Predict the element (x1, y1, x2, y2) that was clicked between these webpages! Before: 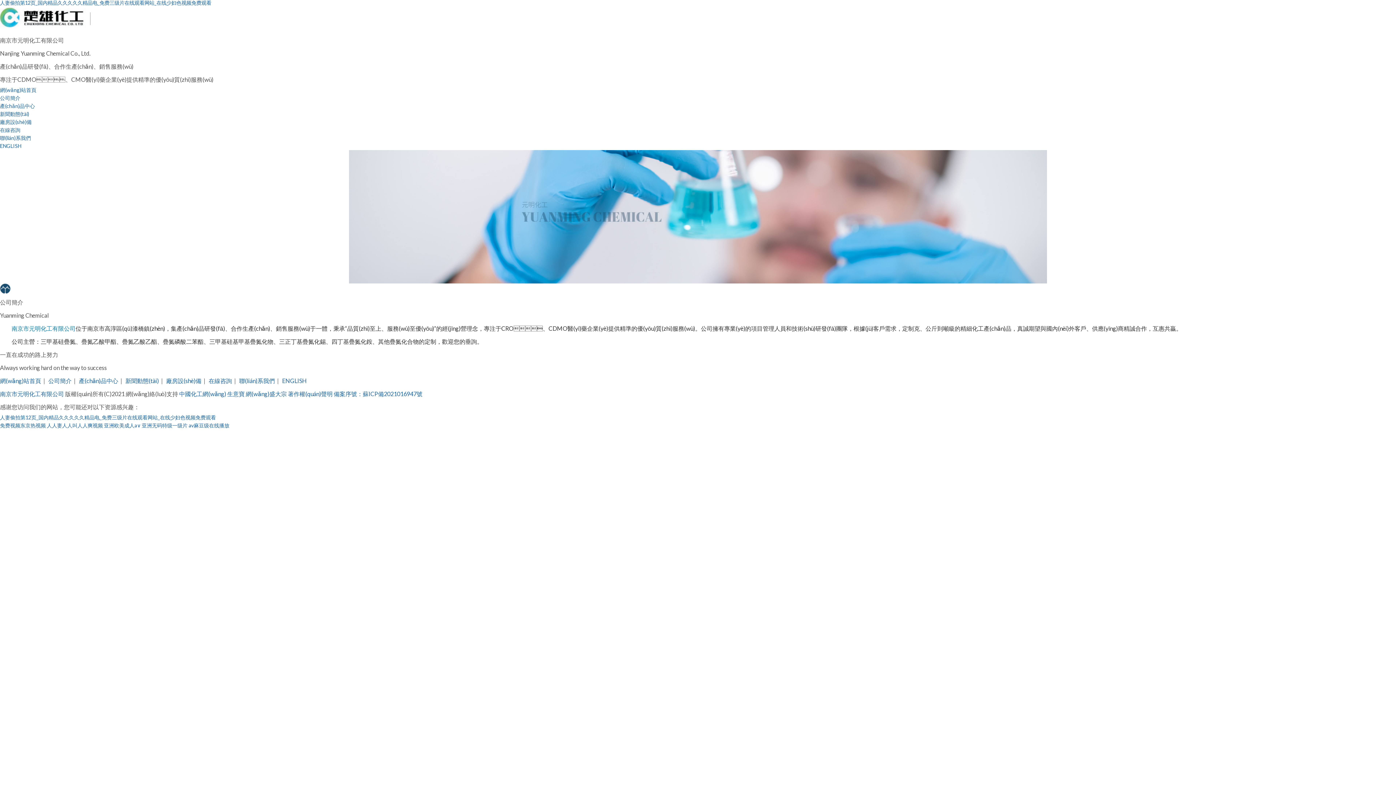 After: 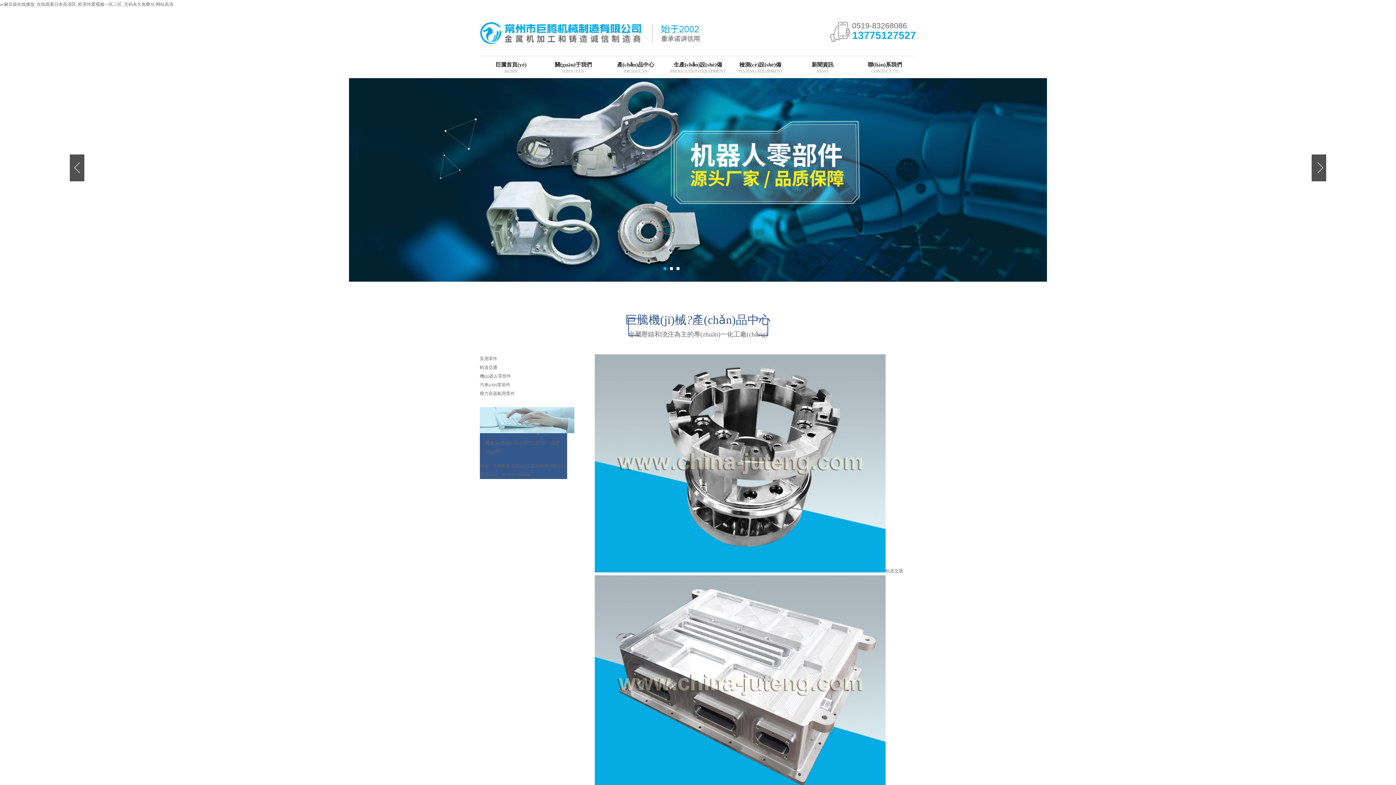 Action: label: av麻豆级在线播放 bbox: (188, 422, 229, 428)